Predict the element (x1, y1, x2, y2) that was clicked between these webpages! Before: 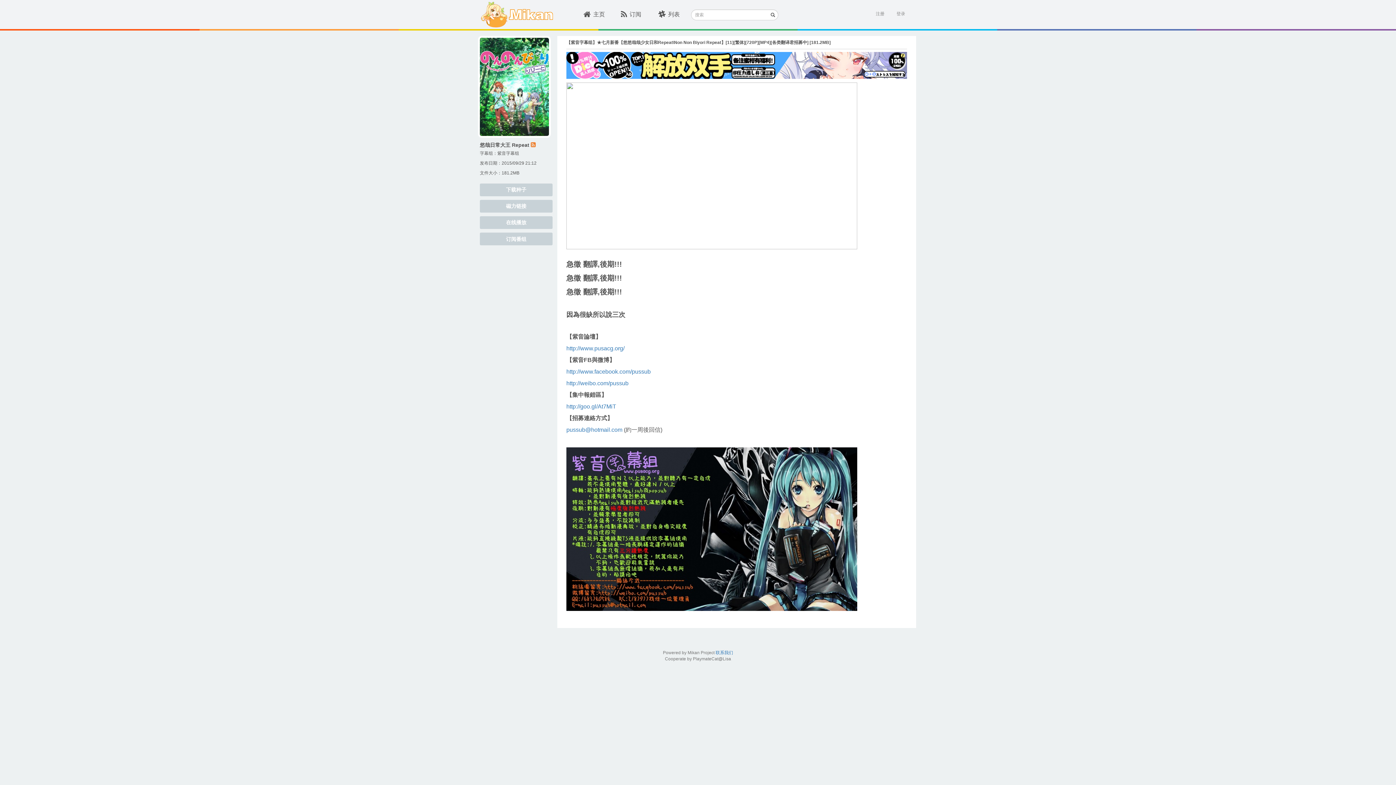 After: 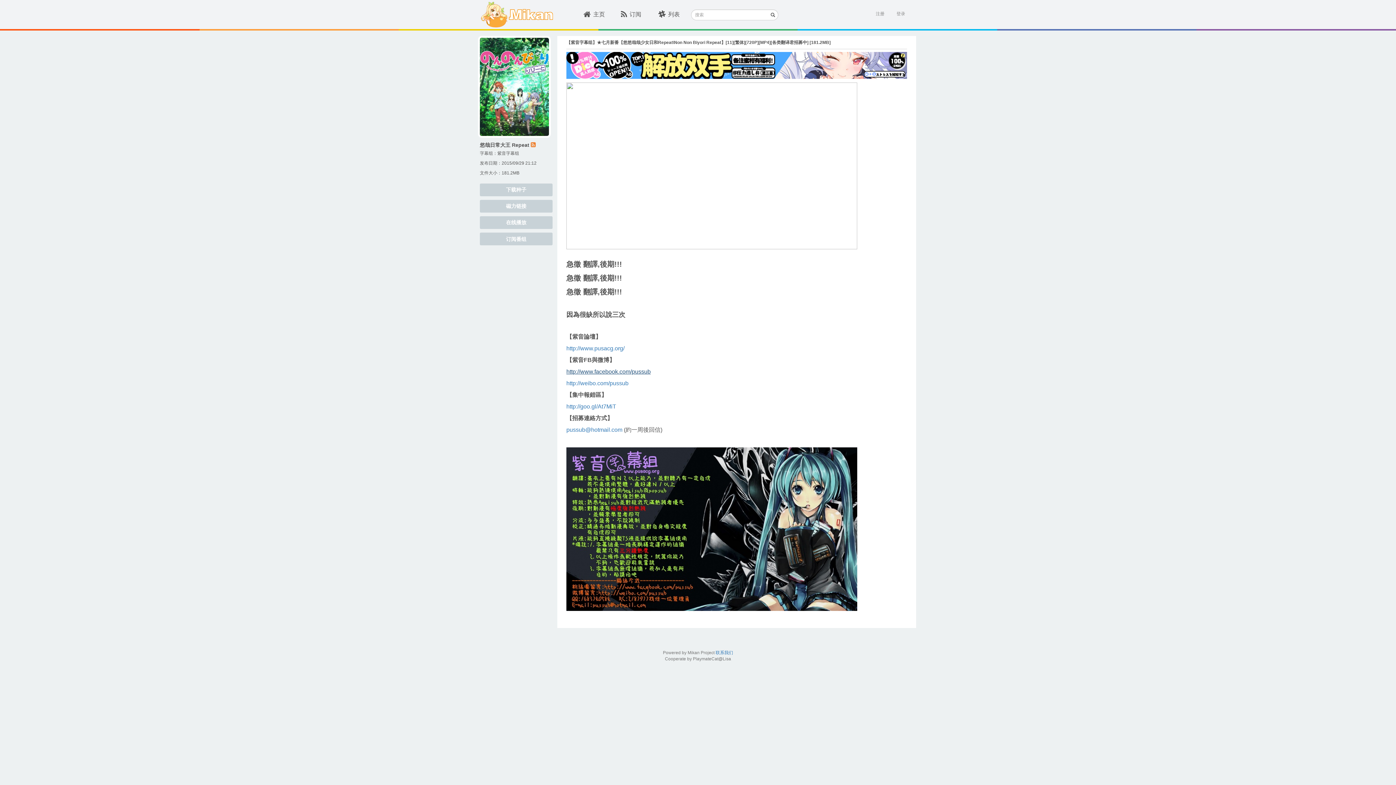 Action: label: http://www.facebook.com/pussub bbox: (566, 369, 650, 374)